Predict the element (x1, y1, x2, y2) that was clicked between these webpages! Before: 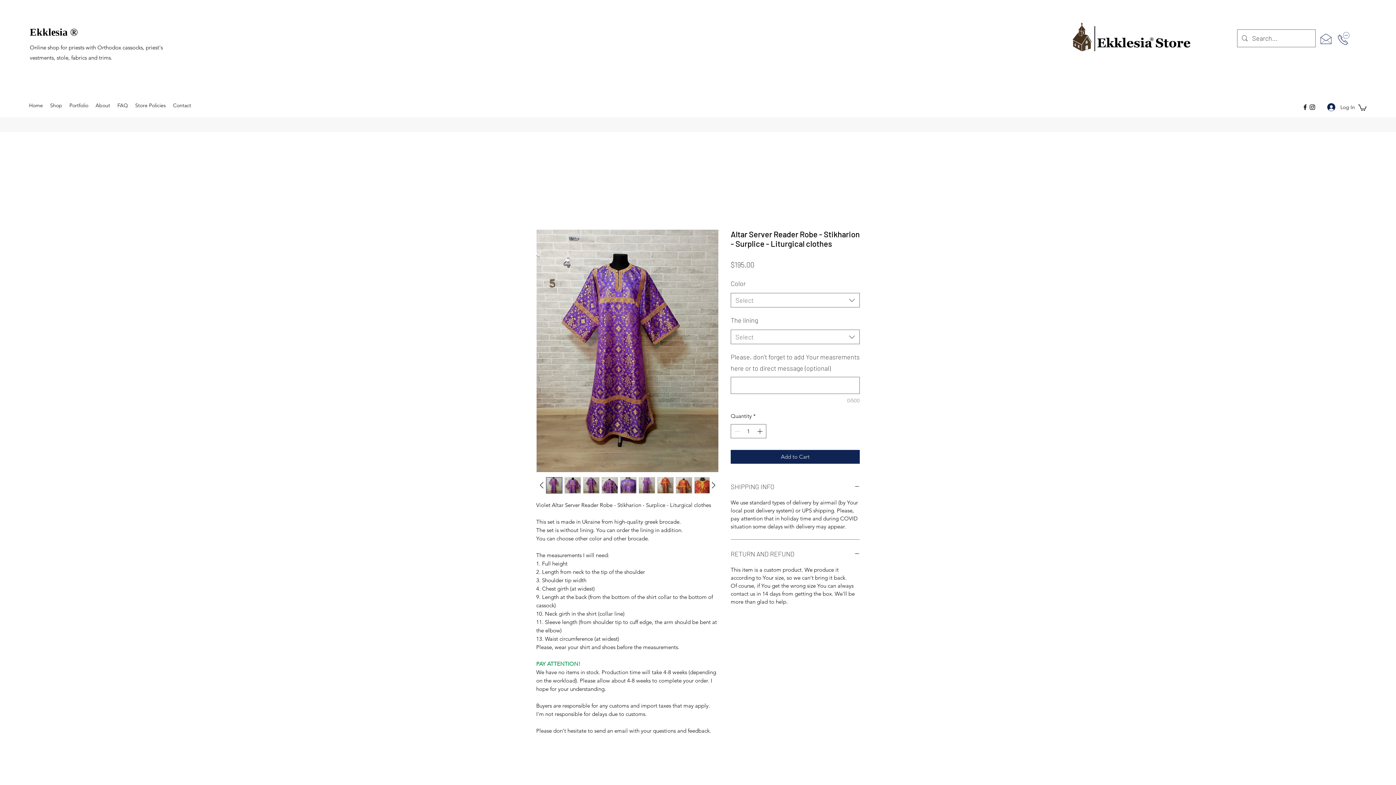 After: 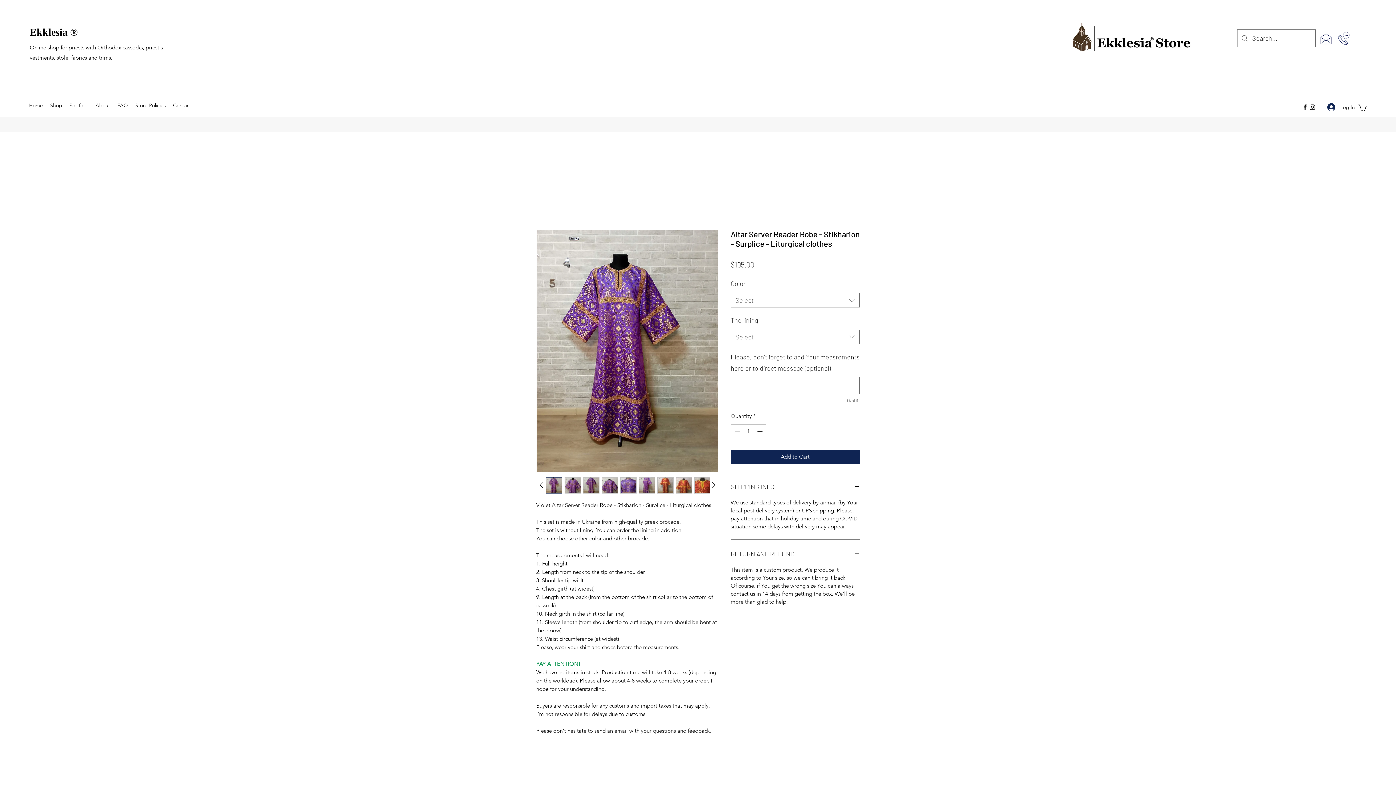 Action: bbox: (620, 477, 636, 493)